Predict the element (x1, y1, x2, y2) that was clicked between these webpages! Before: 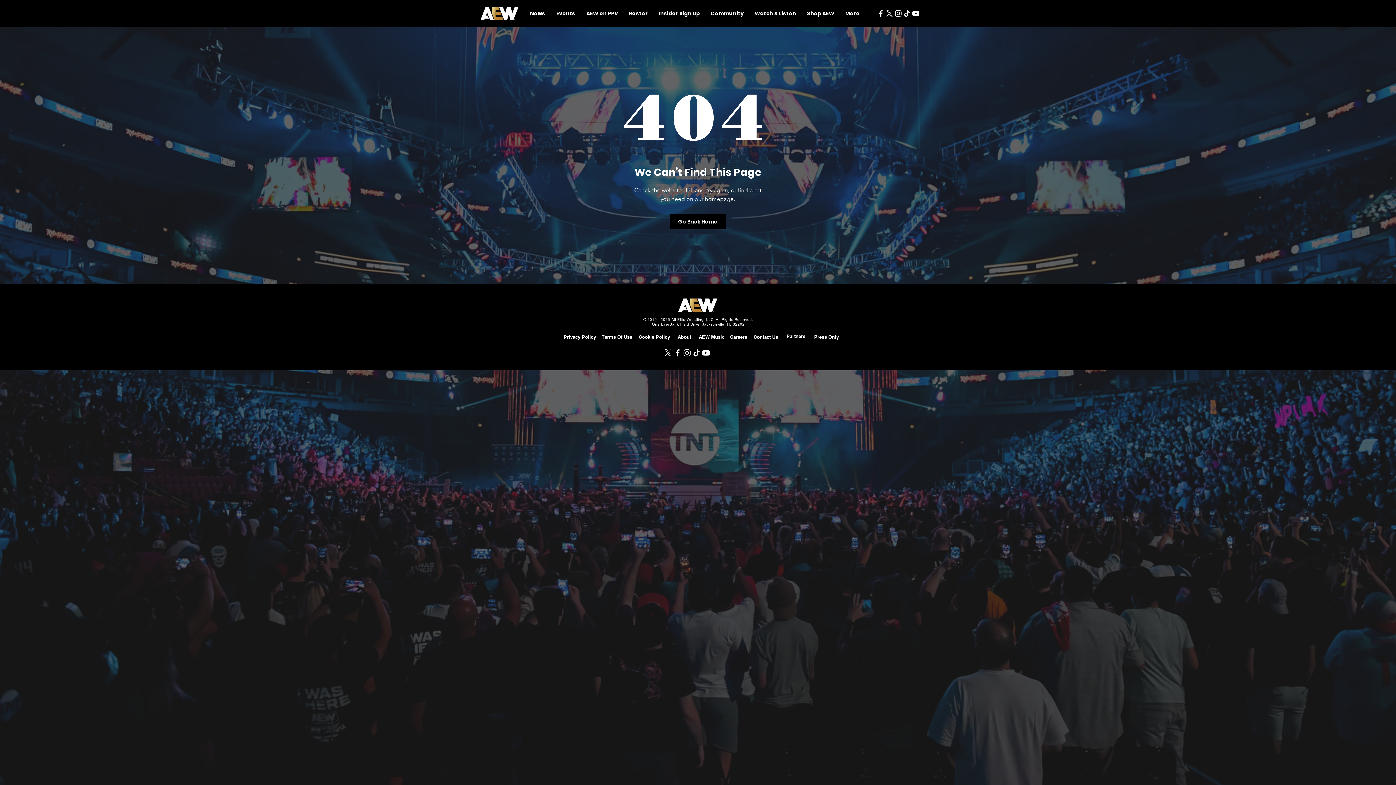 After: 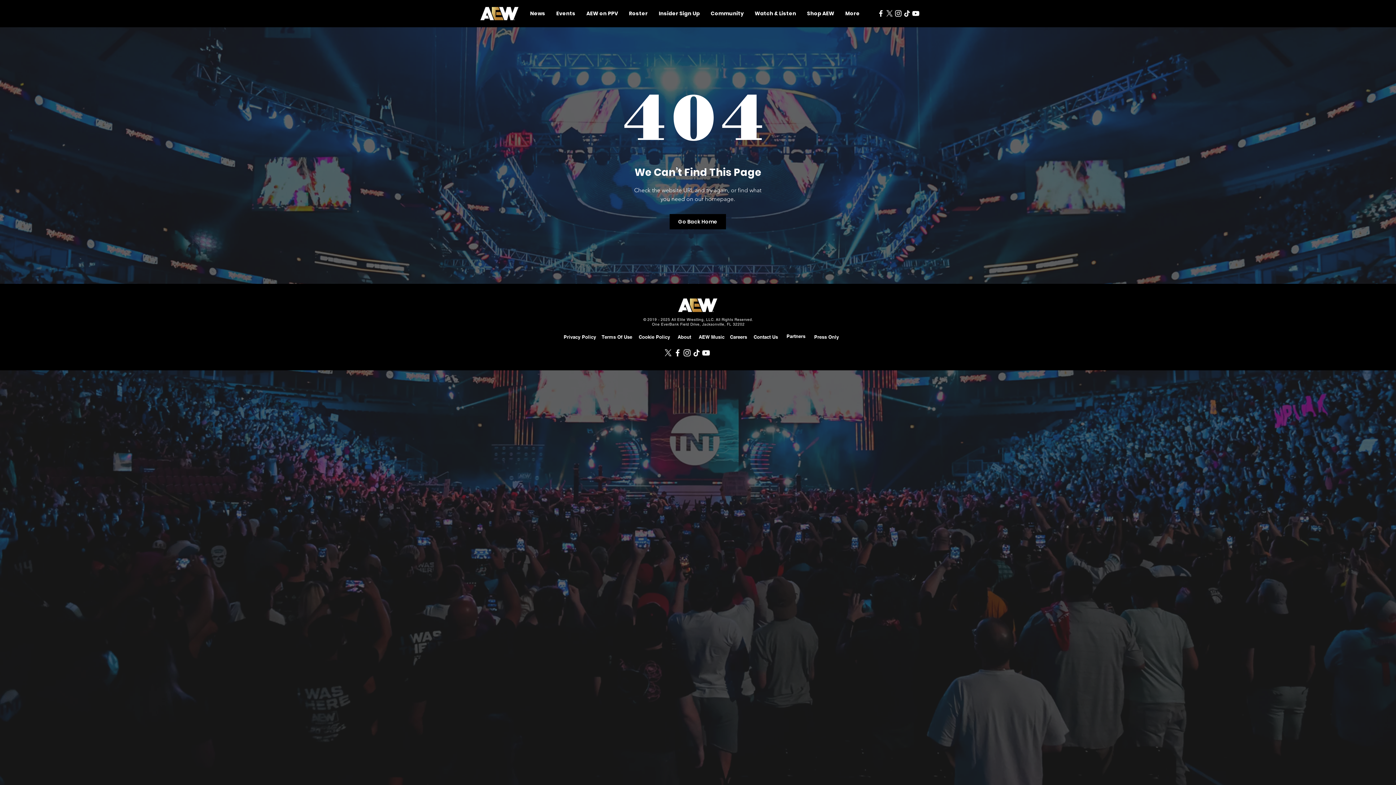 Action: label: White YouTube Icon bbox: (911, 9, 920, 17)